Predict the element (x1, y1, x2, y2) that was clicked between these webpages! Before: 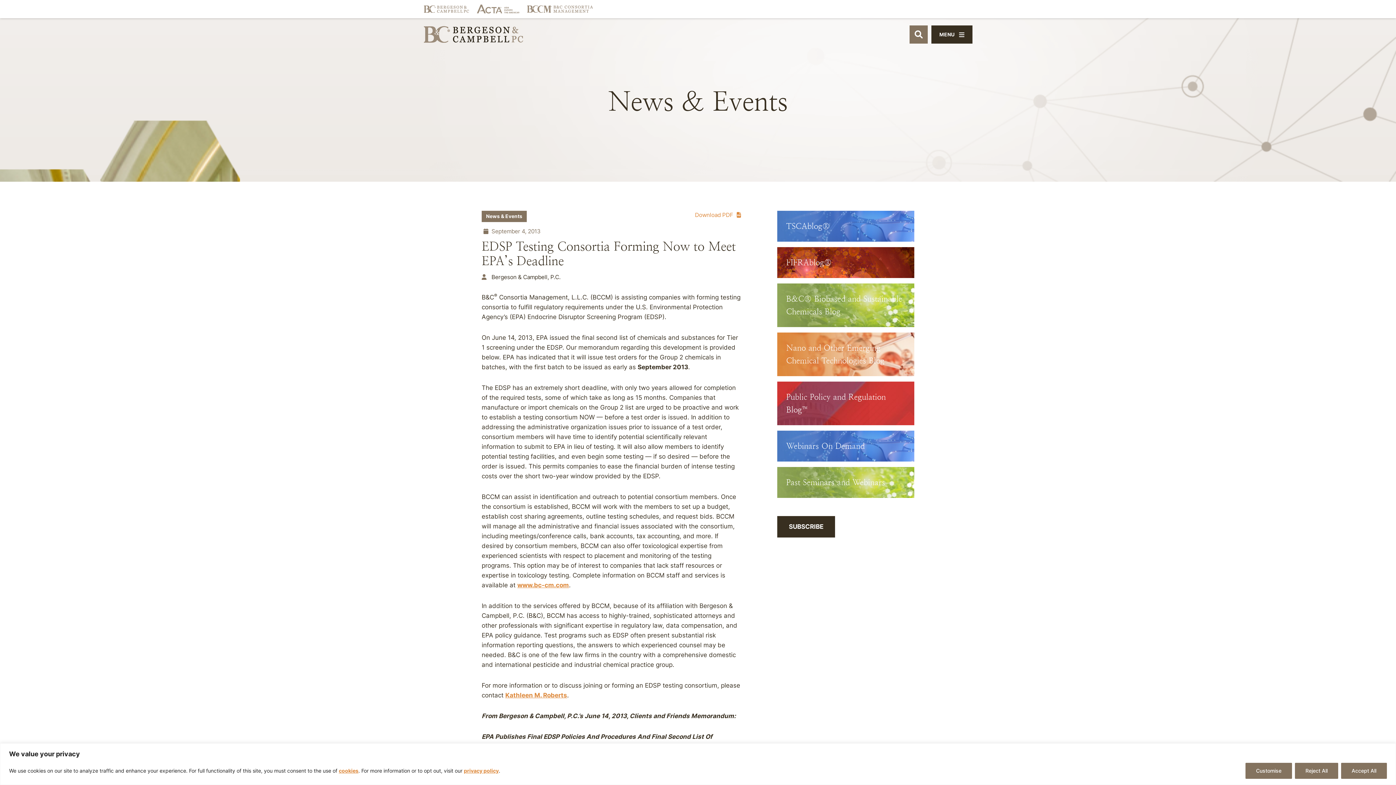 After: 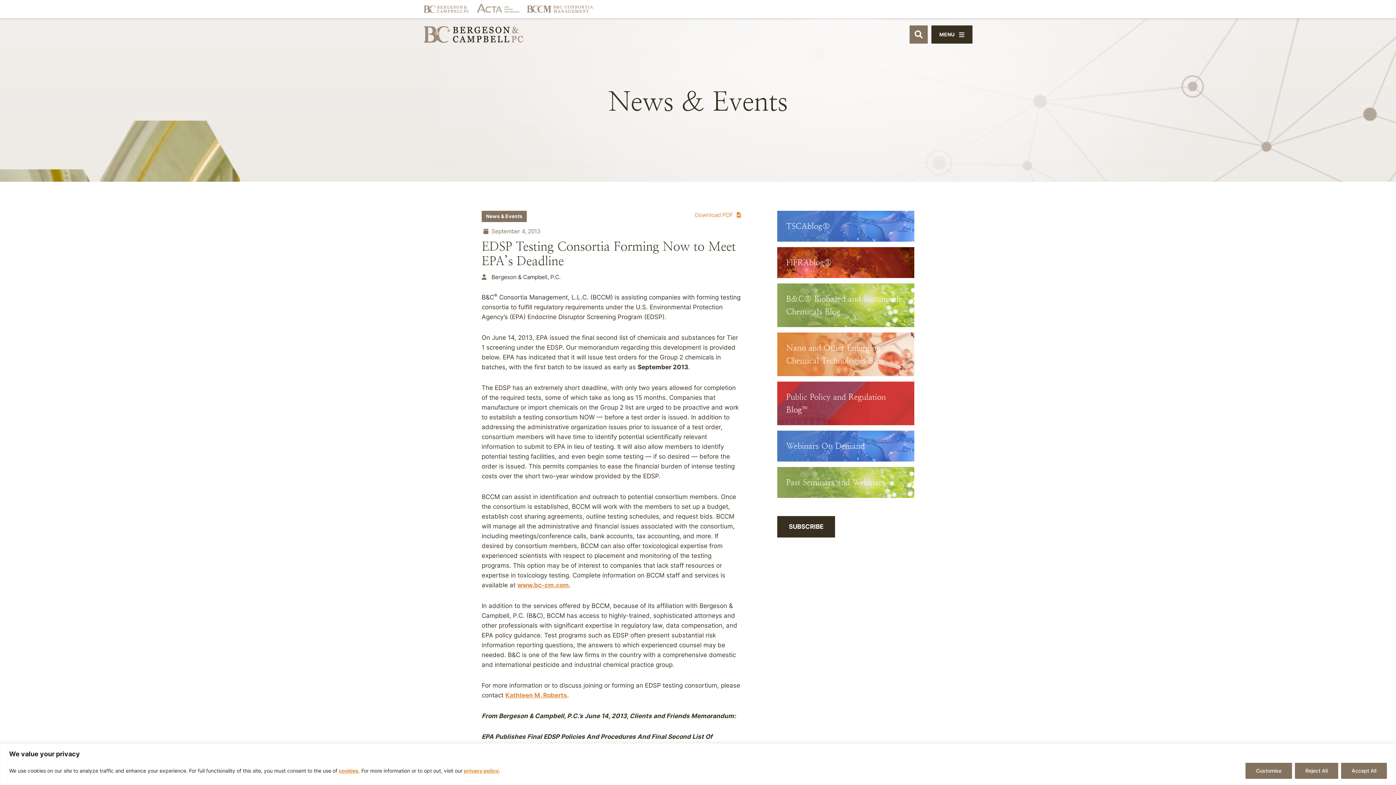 Action: bbox: (476, 2, 519, 15)